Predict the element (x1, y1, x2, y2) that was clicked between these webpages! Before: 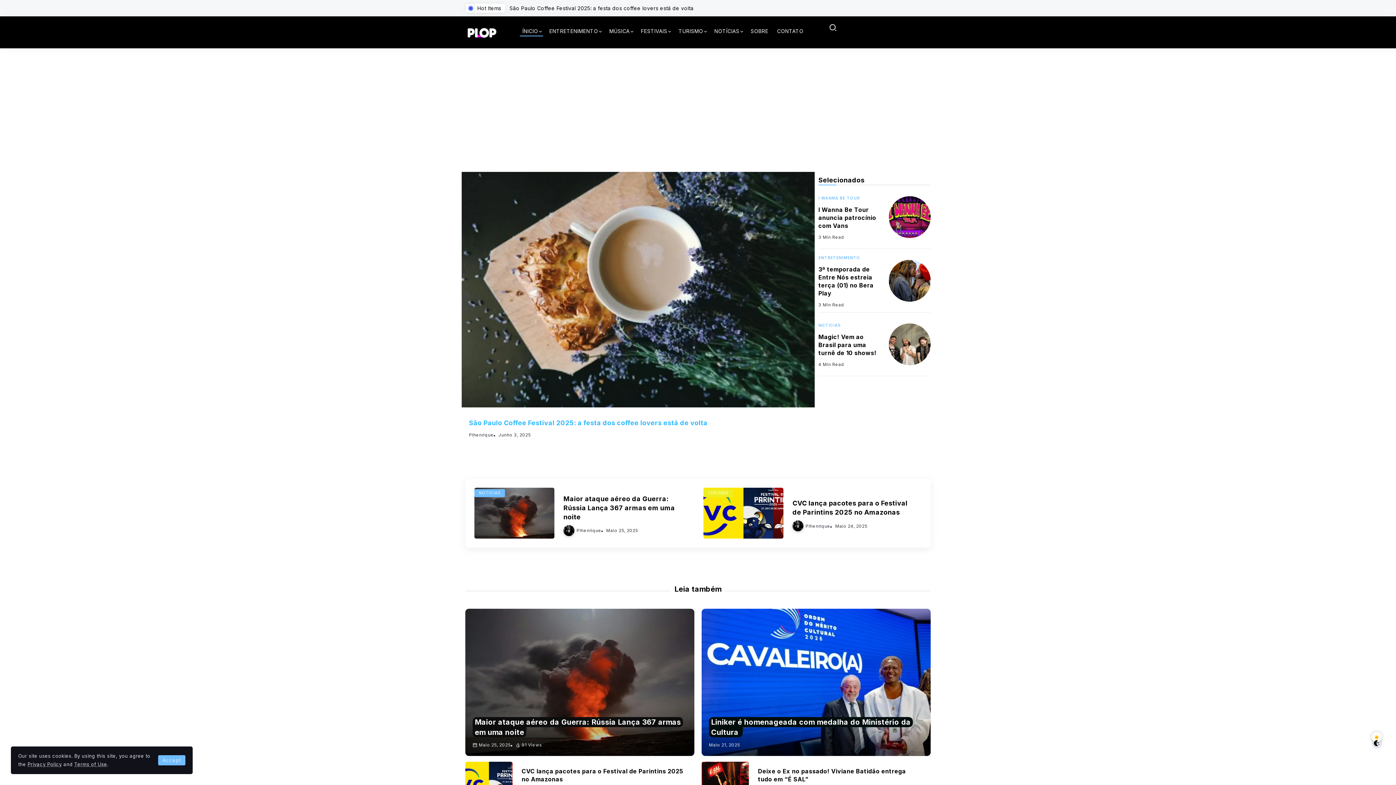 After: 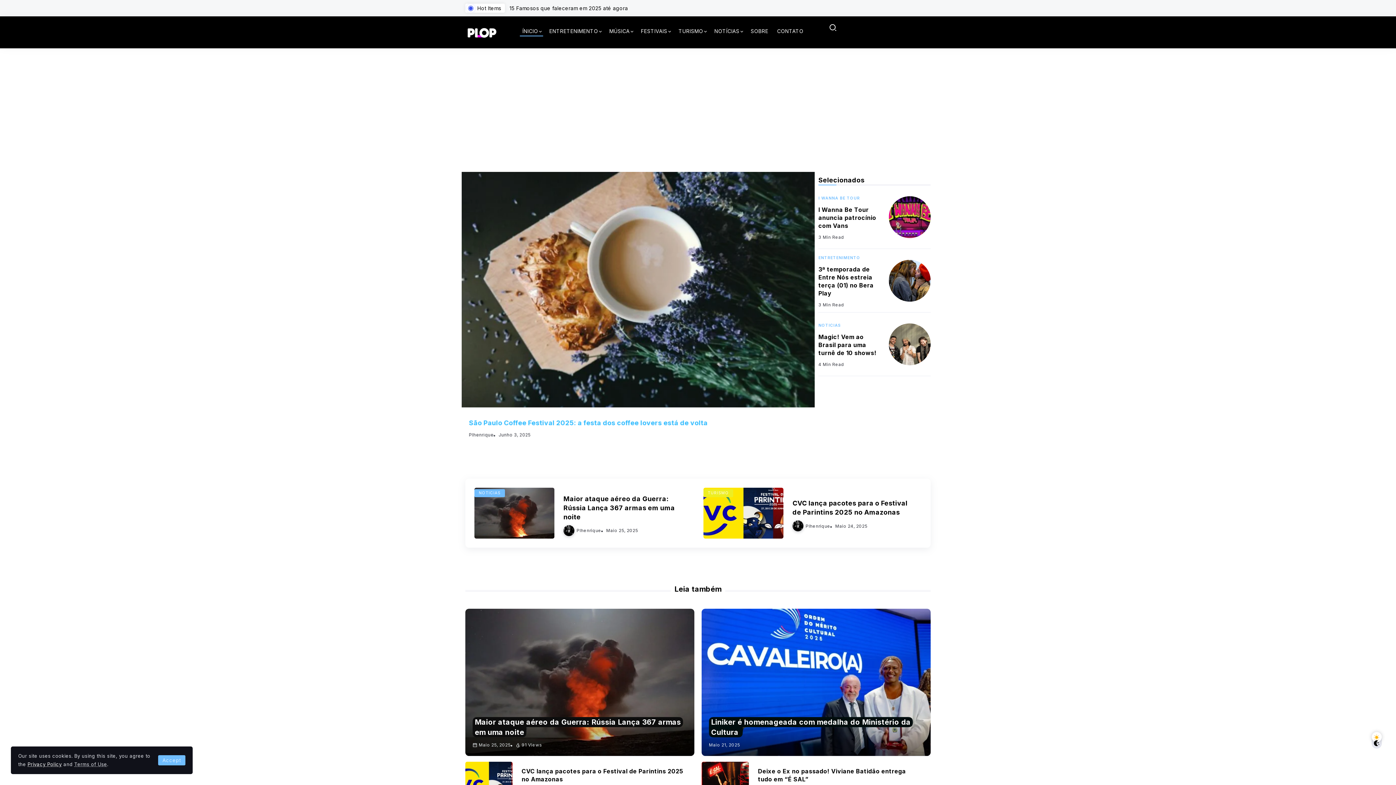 Action: bbox: (27, 761, 61, 767) label: Privacy Policy